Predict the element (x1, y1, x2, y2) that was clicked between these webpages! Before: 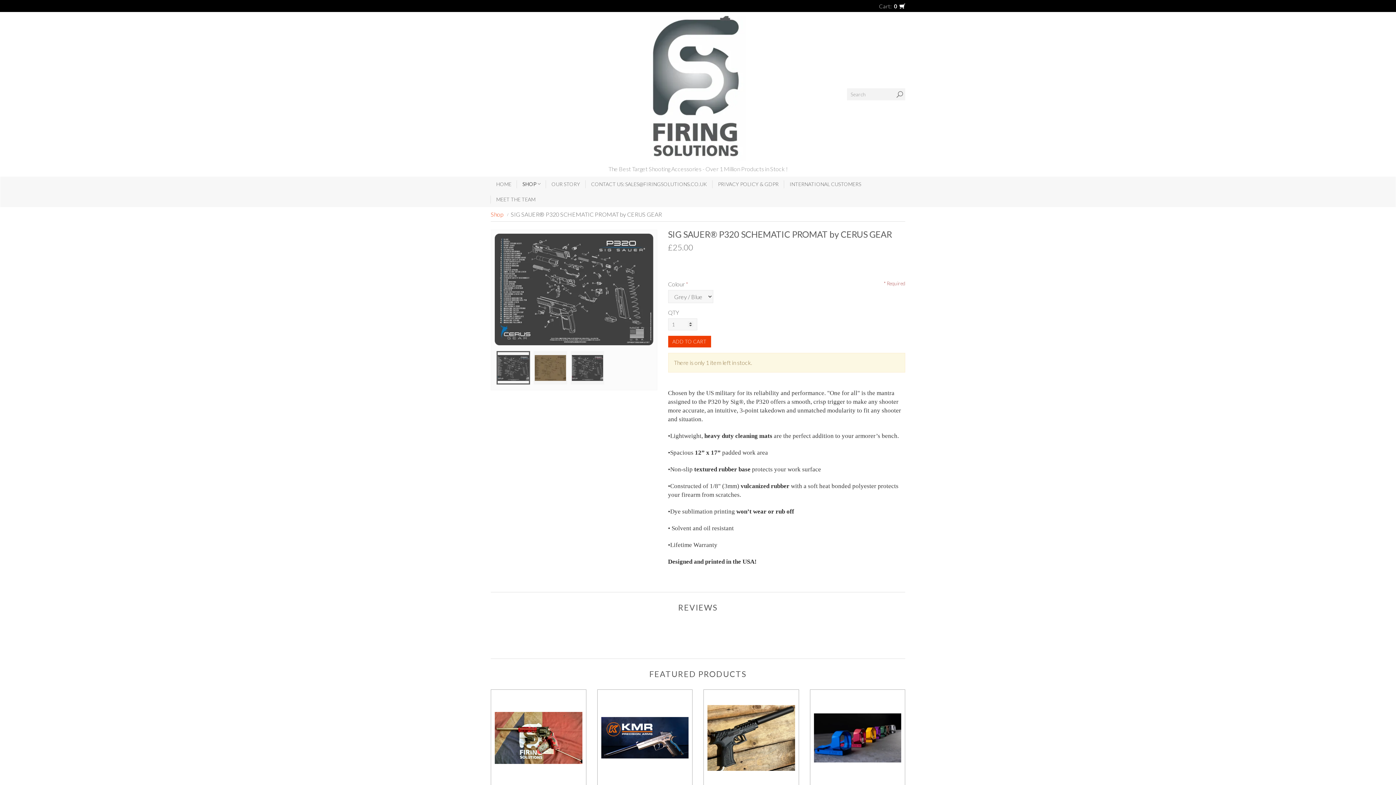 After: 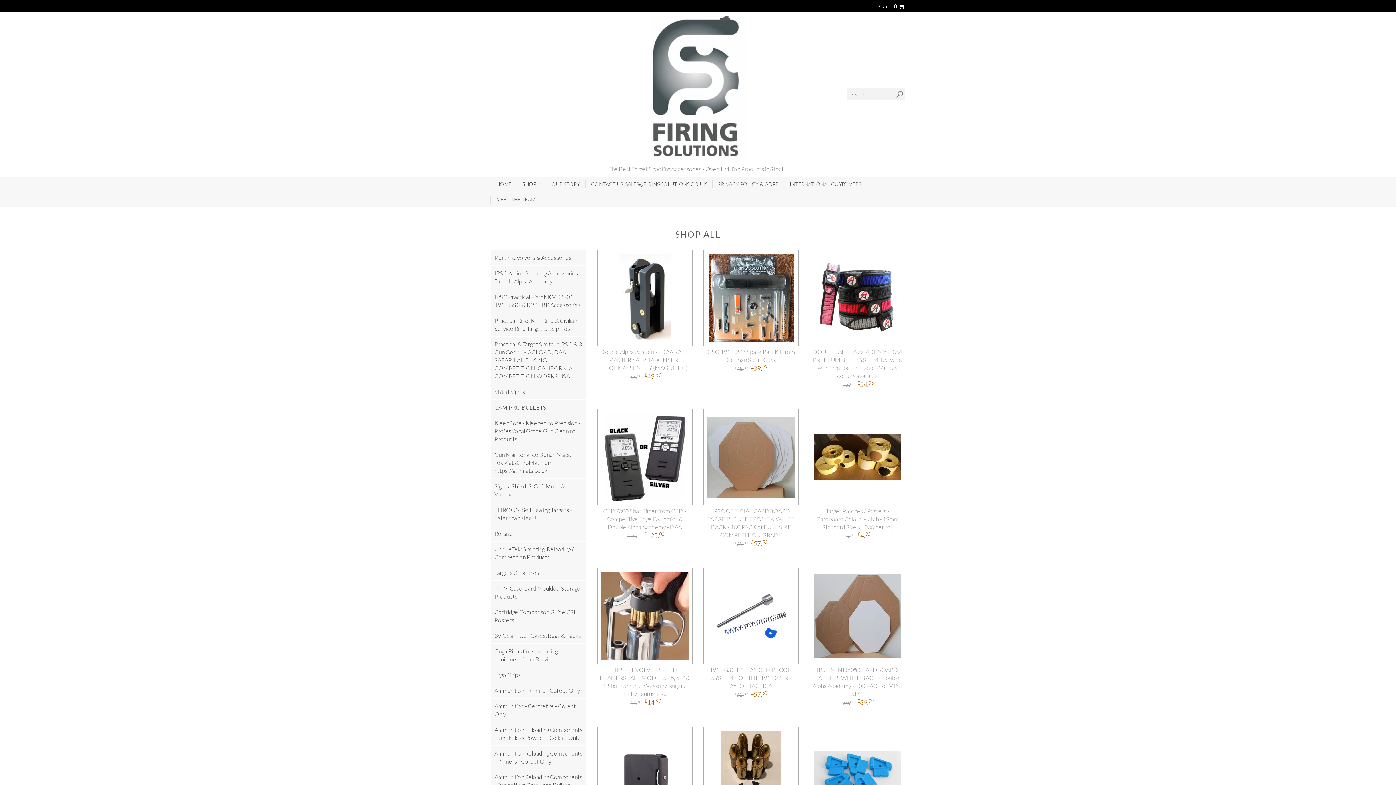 Action: bbox: (894, 91, 905, 99)